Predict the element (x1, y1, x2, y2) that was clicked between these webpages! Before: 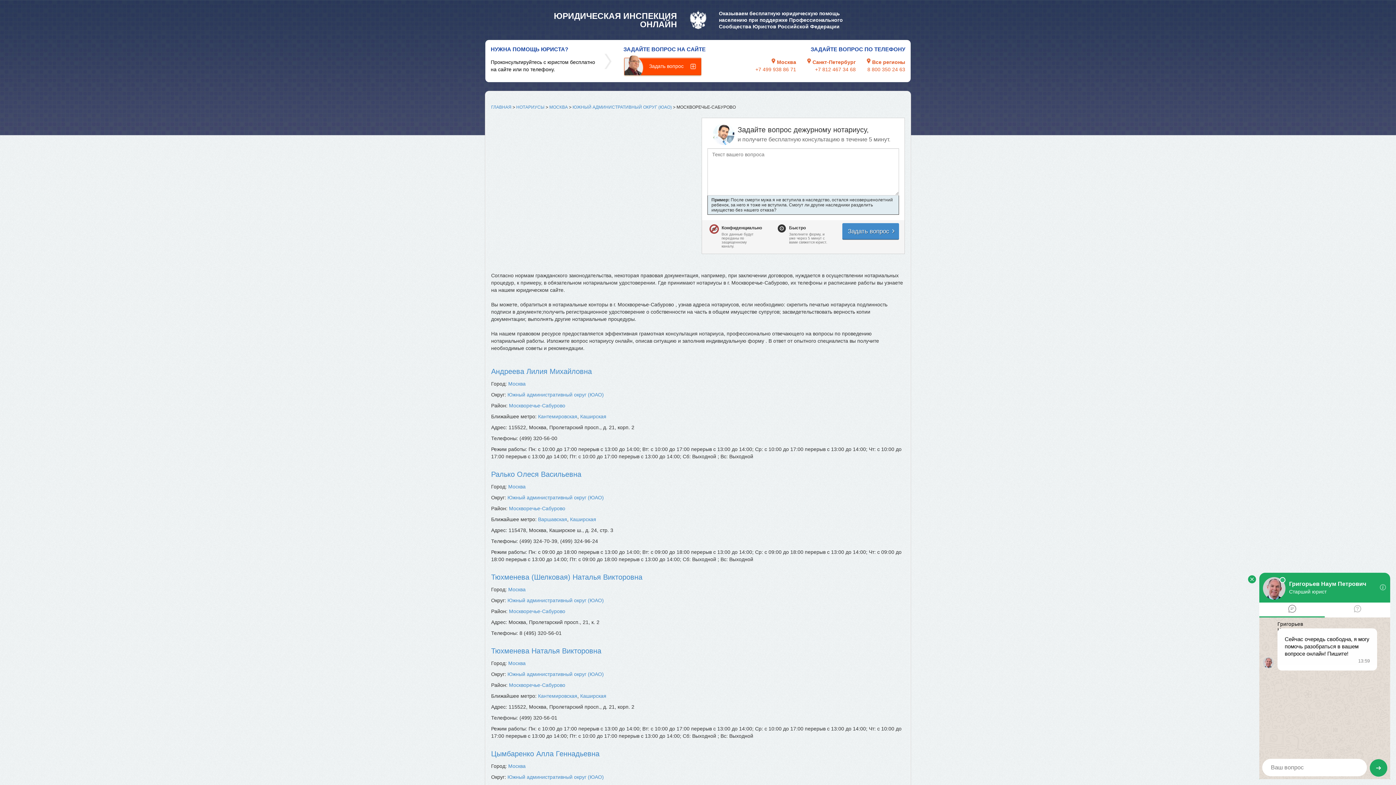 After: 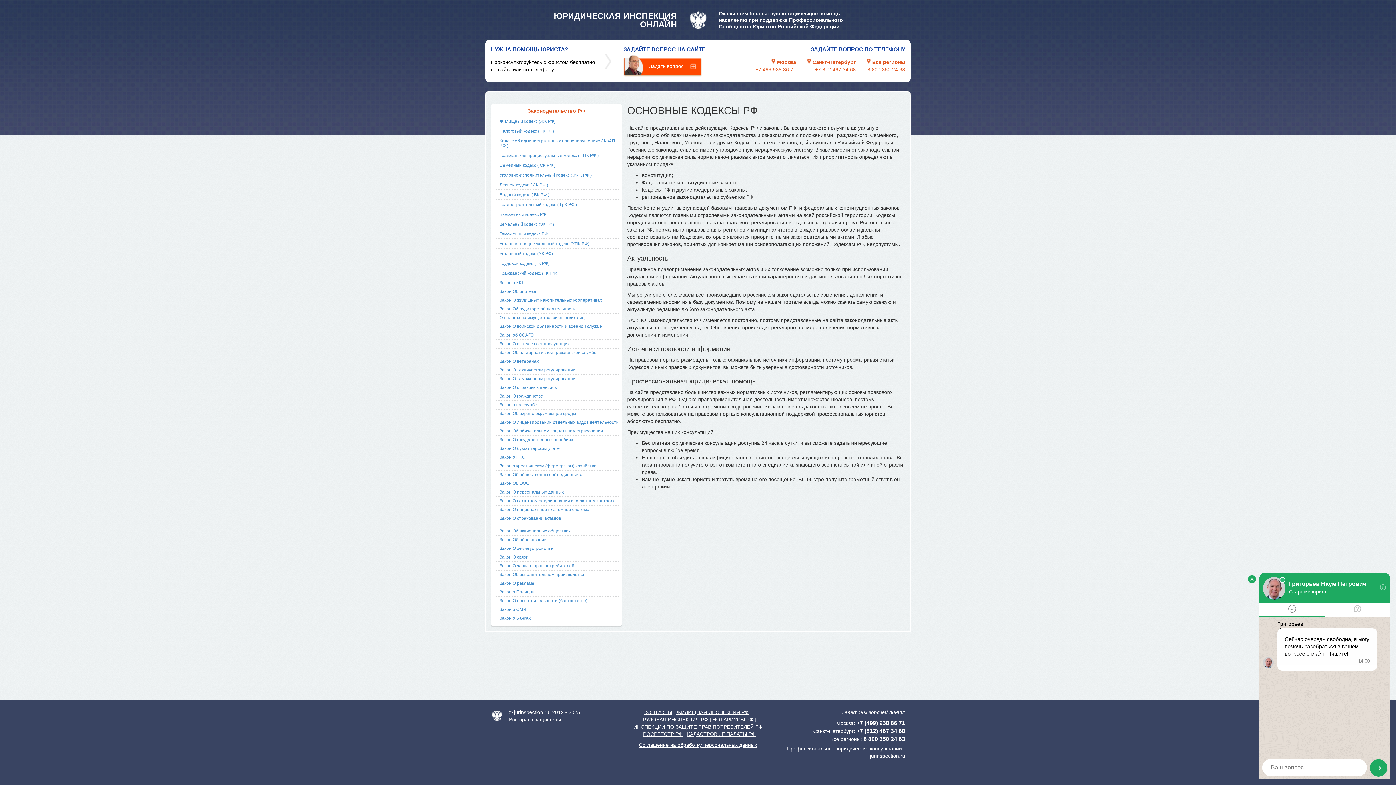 Action: bbox: (490, 0, 905, 40) label: ЮРИДИЧЕСКАЯ ИНСПЕКЦИЯ ОНЛАЙН  Оказываем бесплатную юридическую помощь населению при поддержке Профессионального Сообщества Юристов Российской Федерации